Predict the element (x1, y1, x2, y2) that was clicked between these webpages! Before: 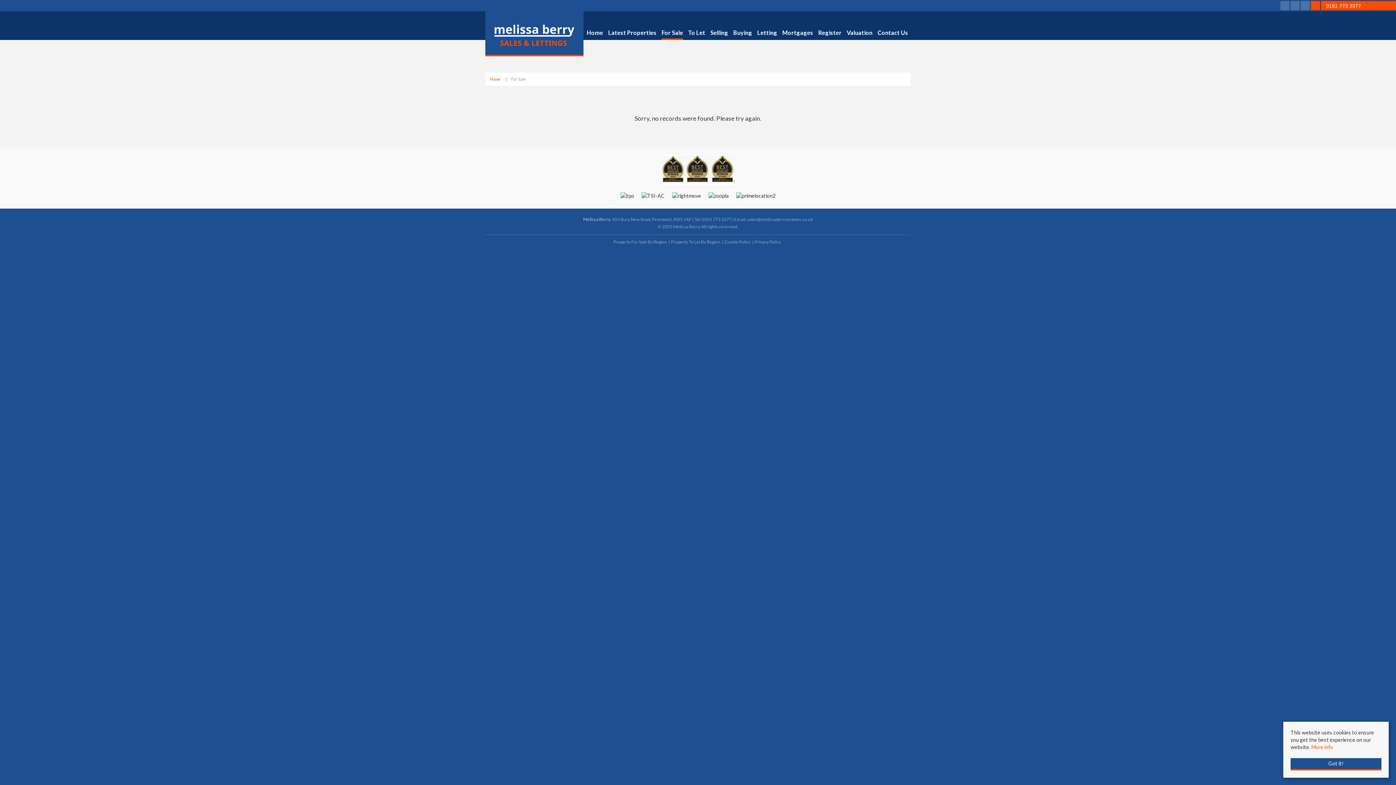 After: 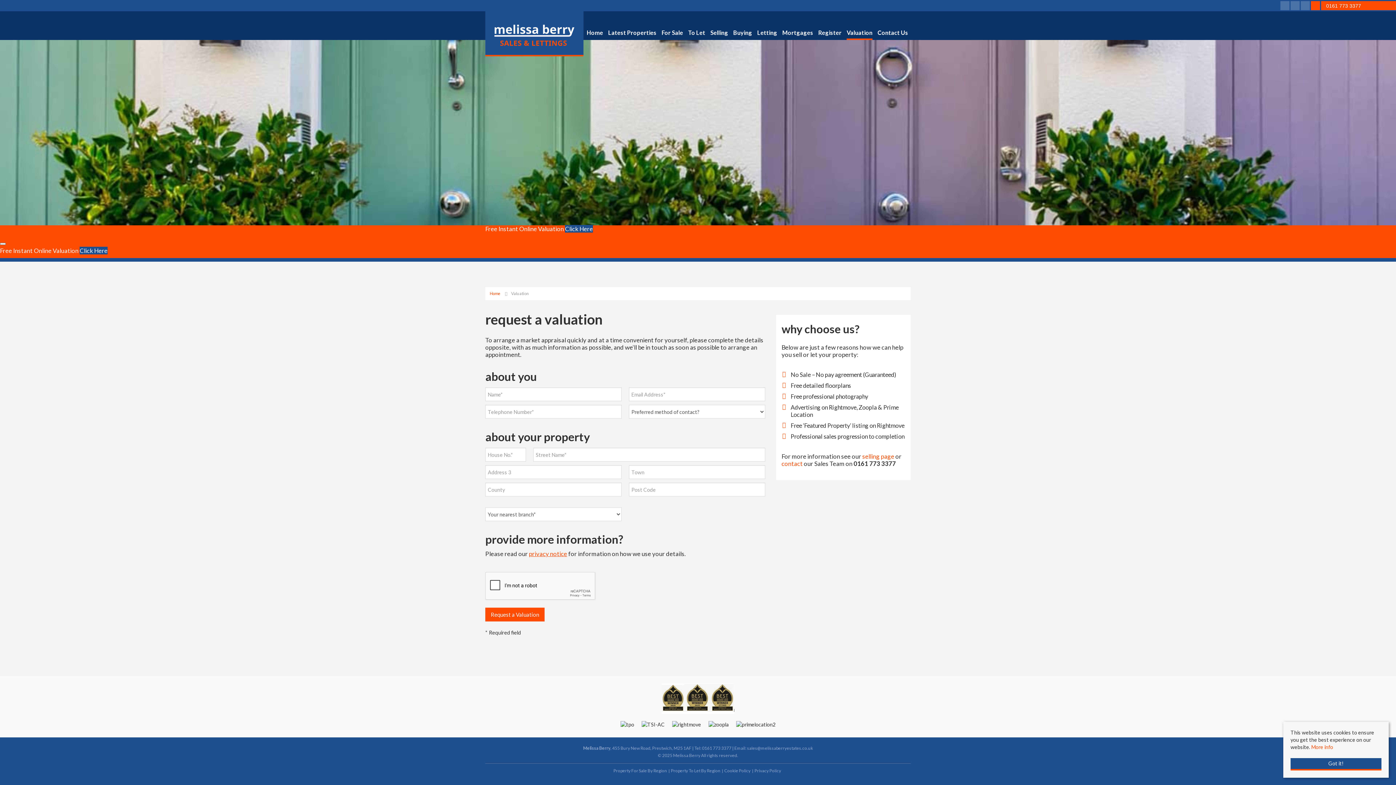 Action: bbox: (846, 29, 872, 40) label: Valuation